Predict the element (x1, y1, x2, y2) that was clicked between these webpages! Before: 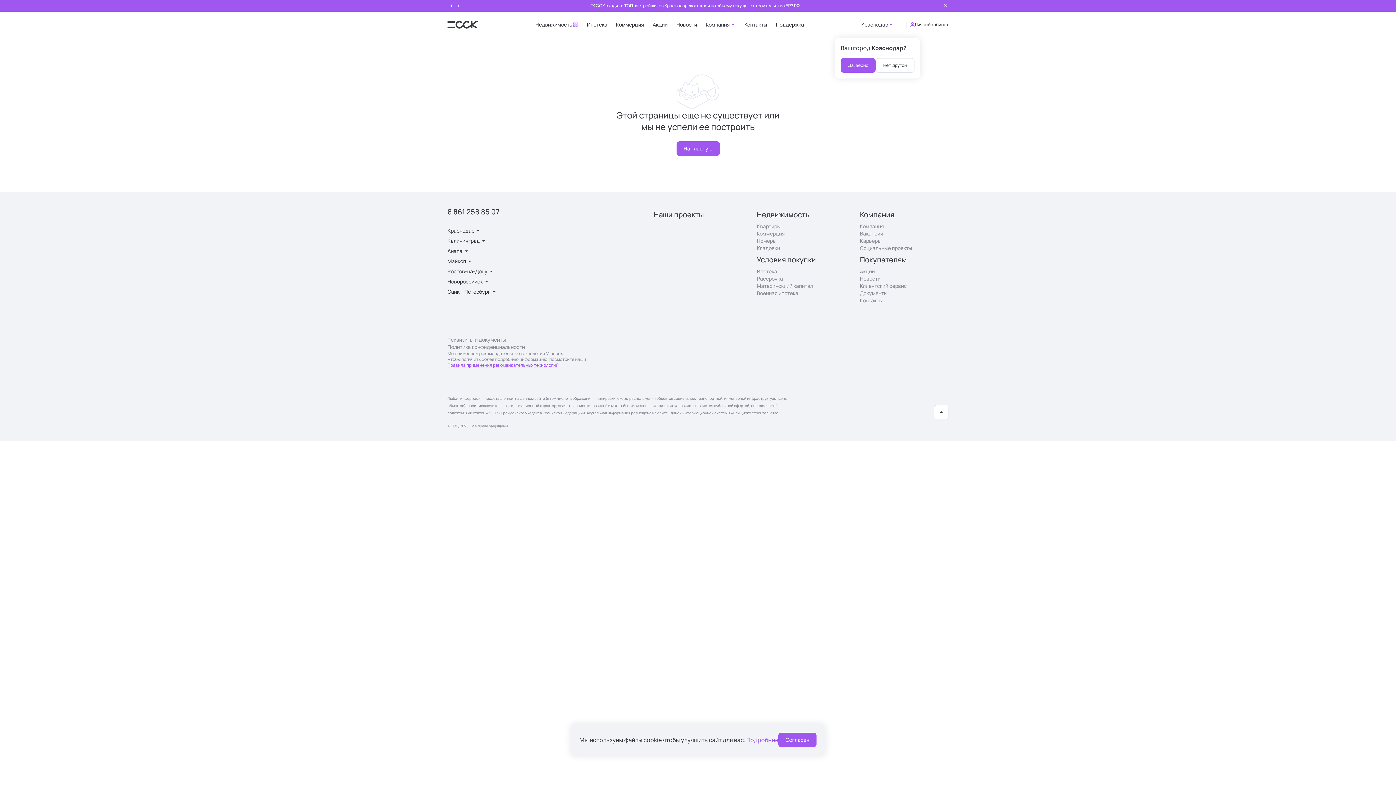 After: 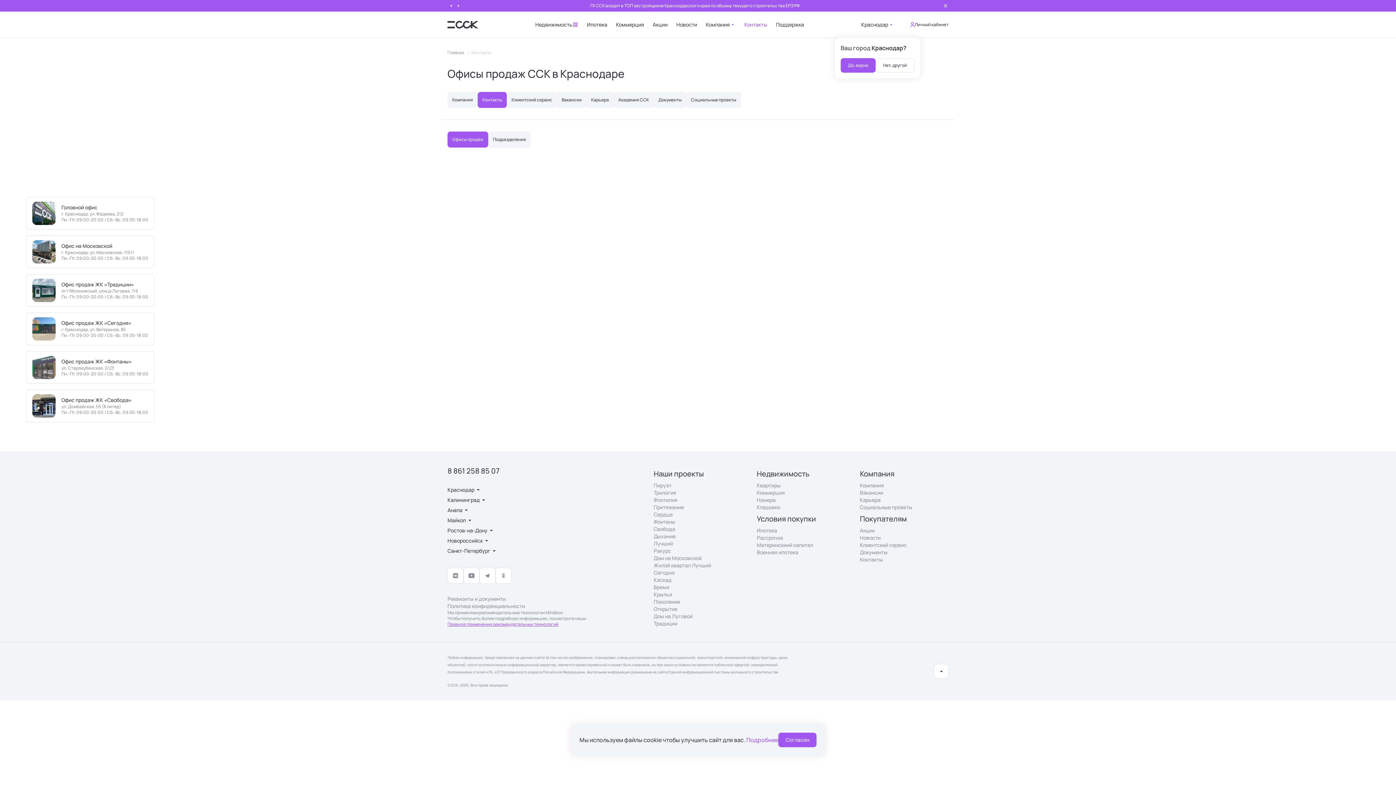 Action: label: Контакты bbox: (744, 16, 767, 32)